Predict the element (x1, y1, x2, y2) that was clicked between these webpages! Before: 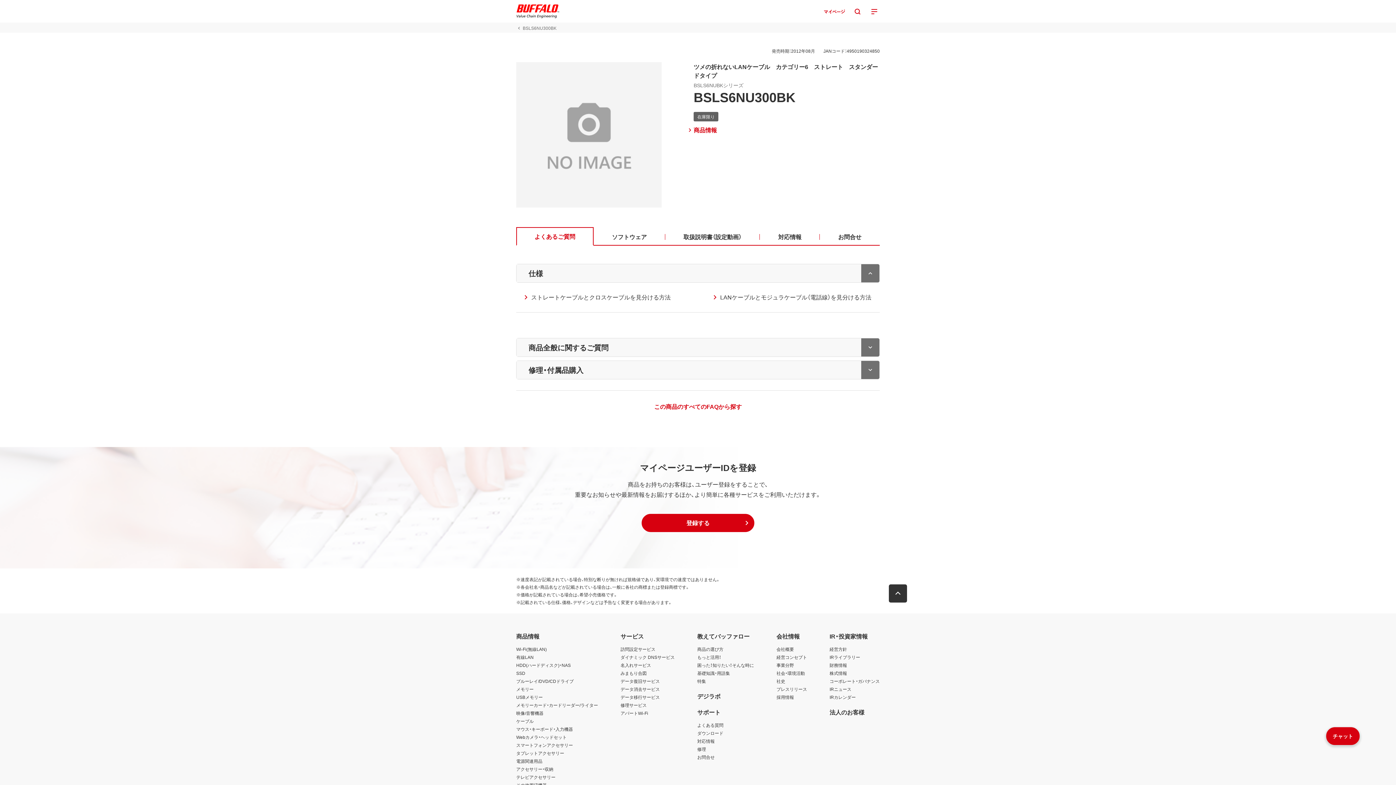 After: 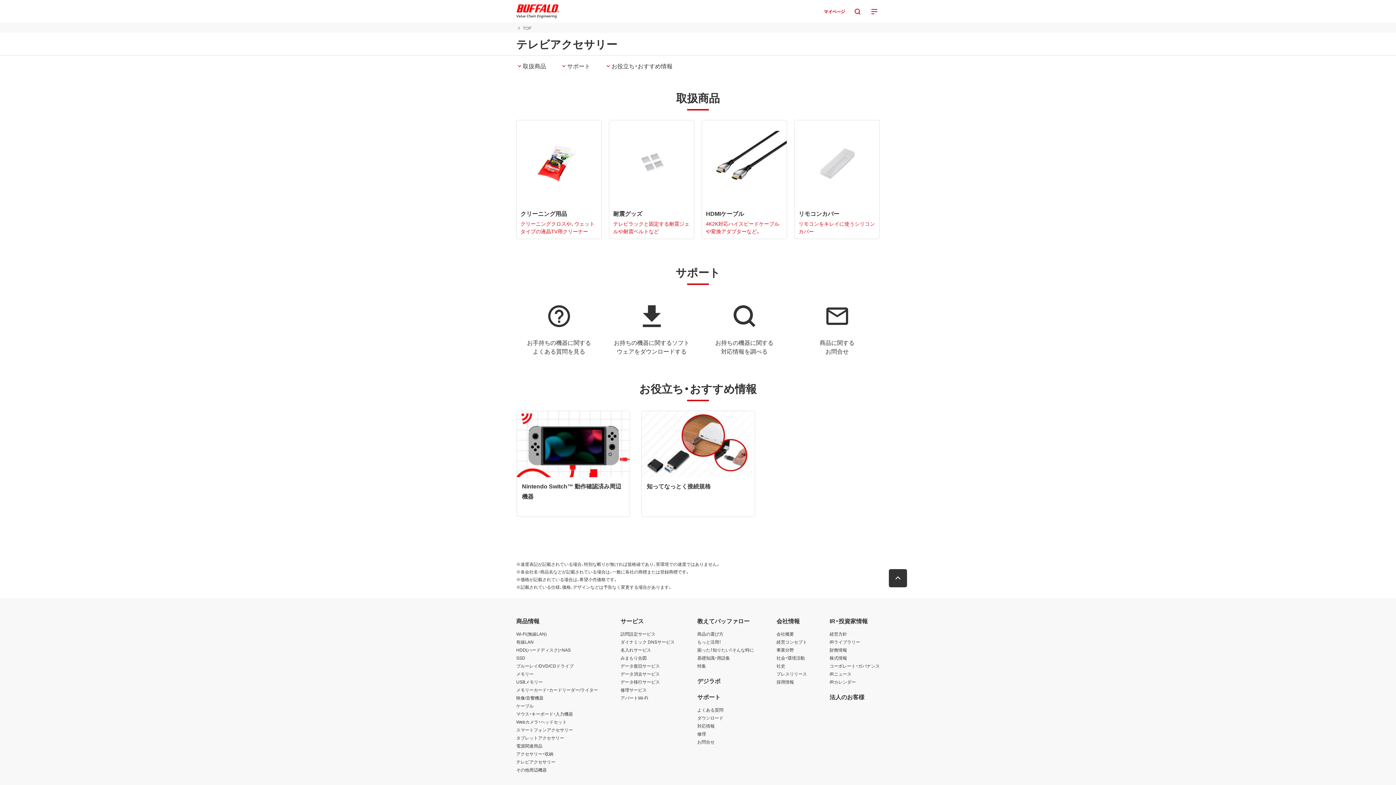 Action: bbox: (516, 774, 555, 780) label: テレビアクセサリー